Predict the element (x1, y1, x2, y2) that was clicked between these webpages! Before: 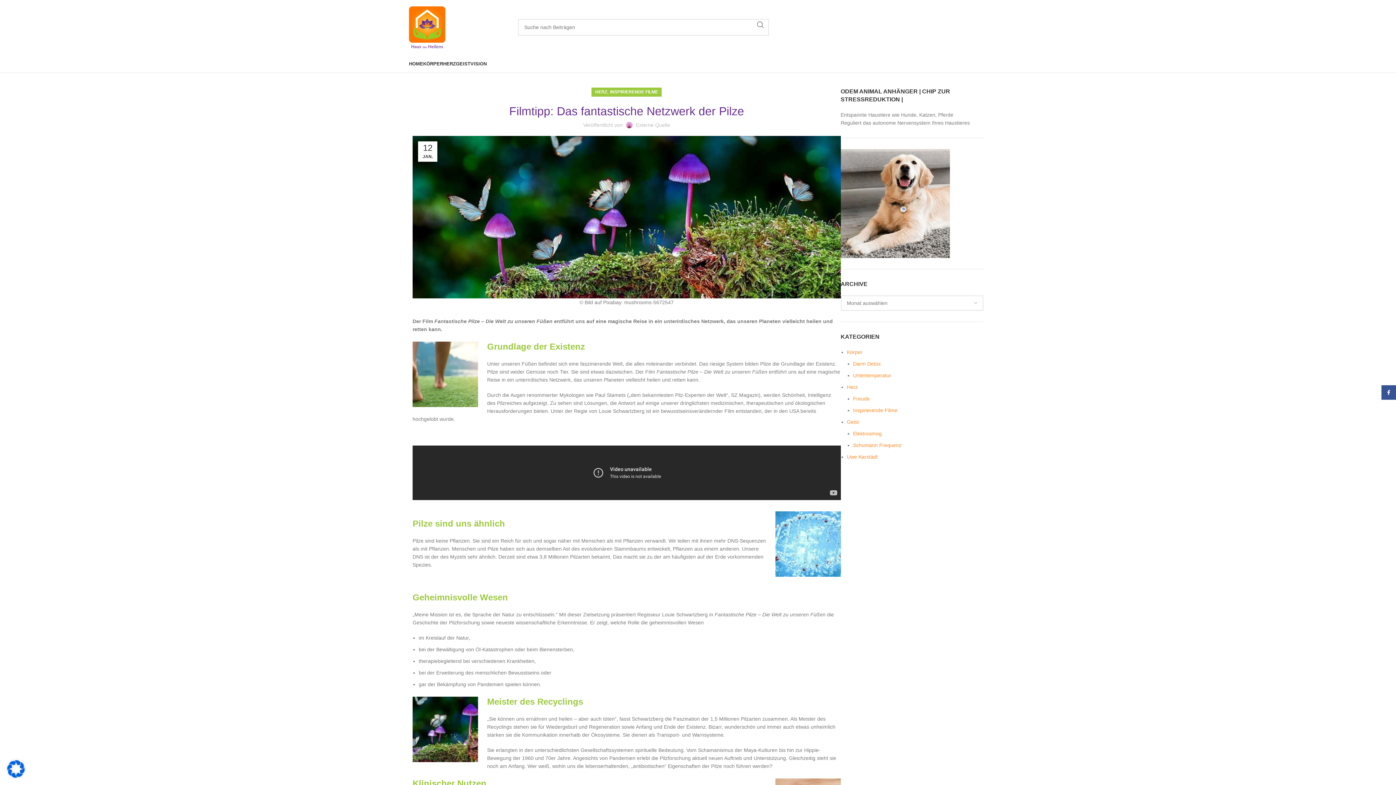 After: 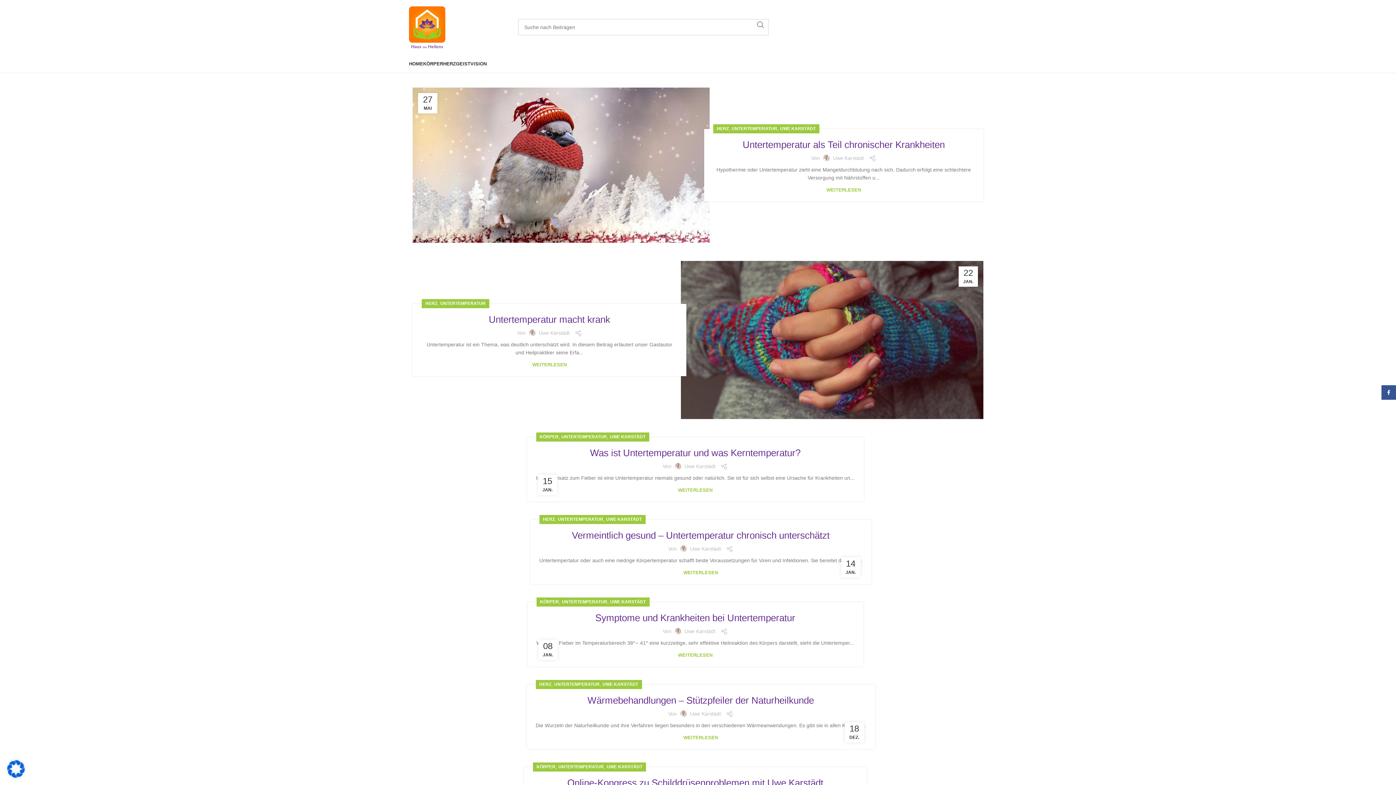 Action: label: Untertemperatur bbox: (853, 372, 891, 378)